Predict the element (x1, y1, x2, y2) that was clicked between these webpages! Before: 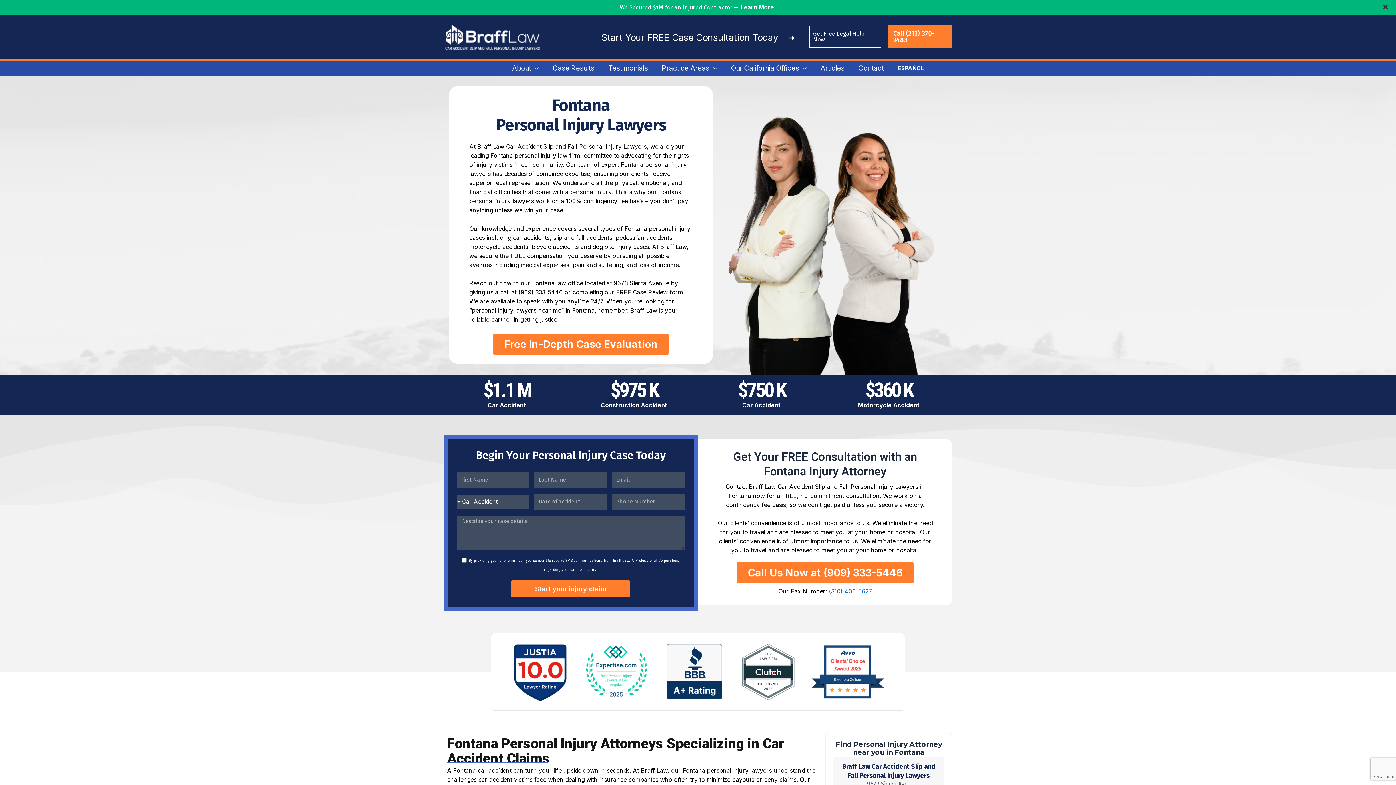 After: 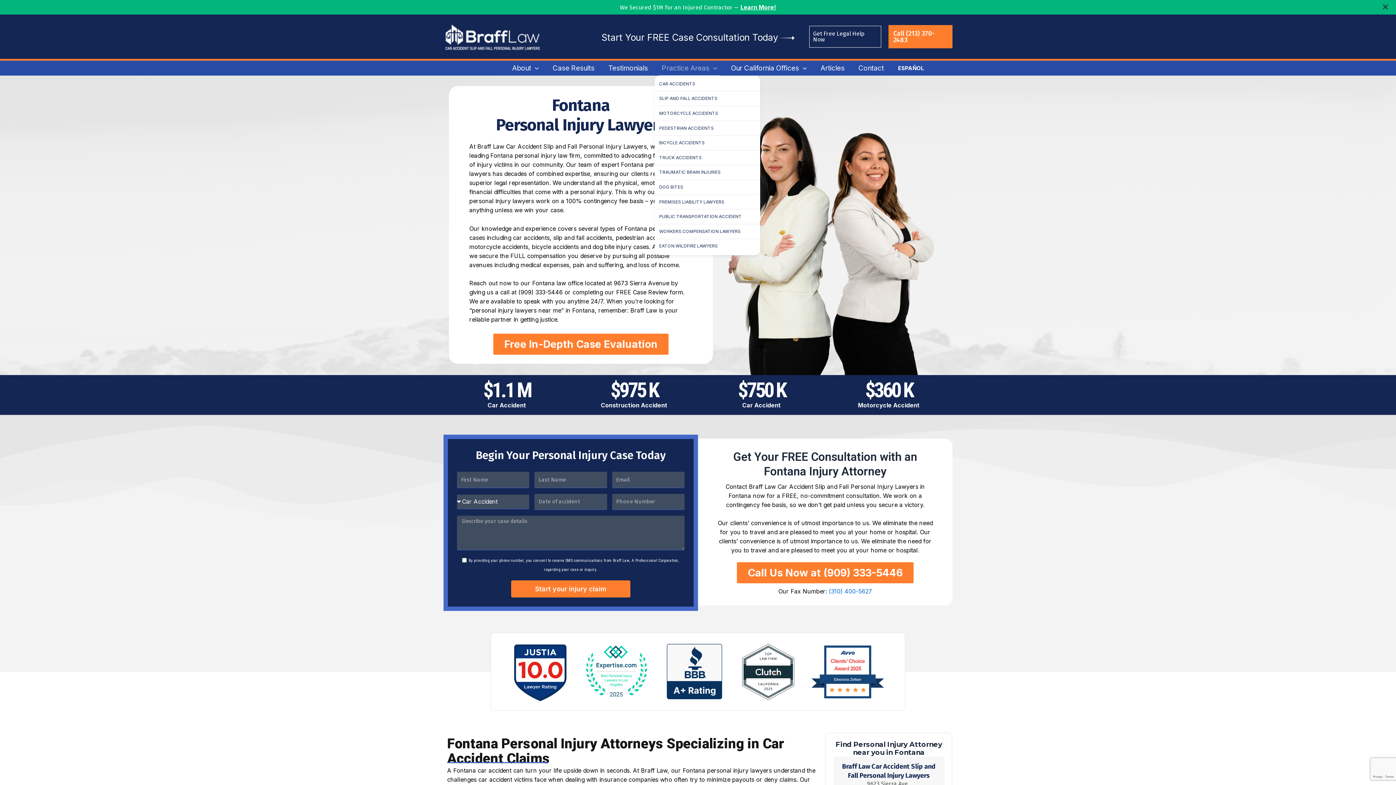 Action: bbox: (655, 60, 724, 75) label: Practice Areas